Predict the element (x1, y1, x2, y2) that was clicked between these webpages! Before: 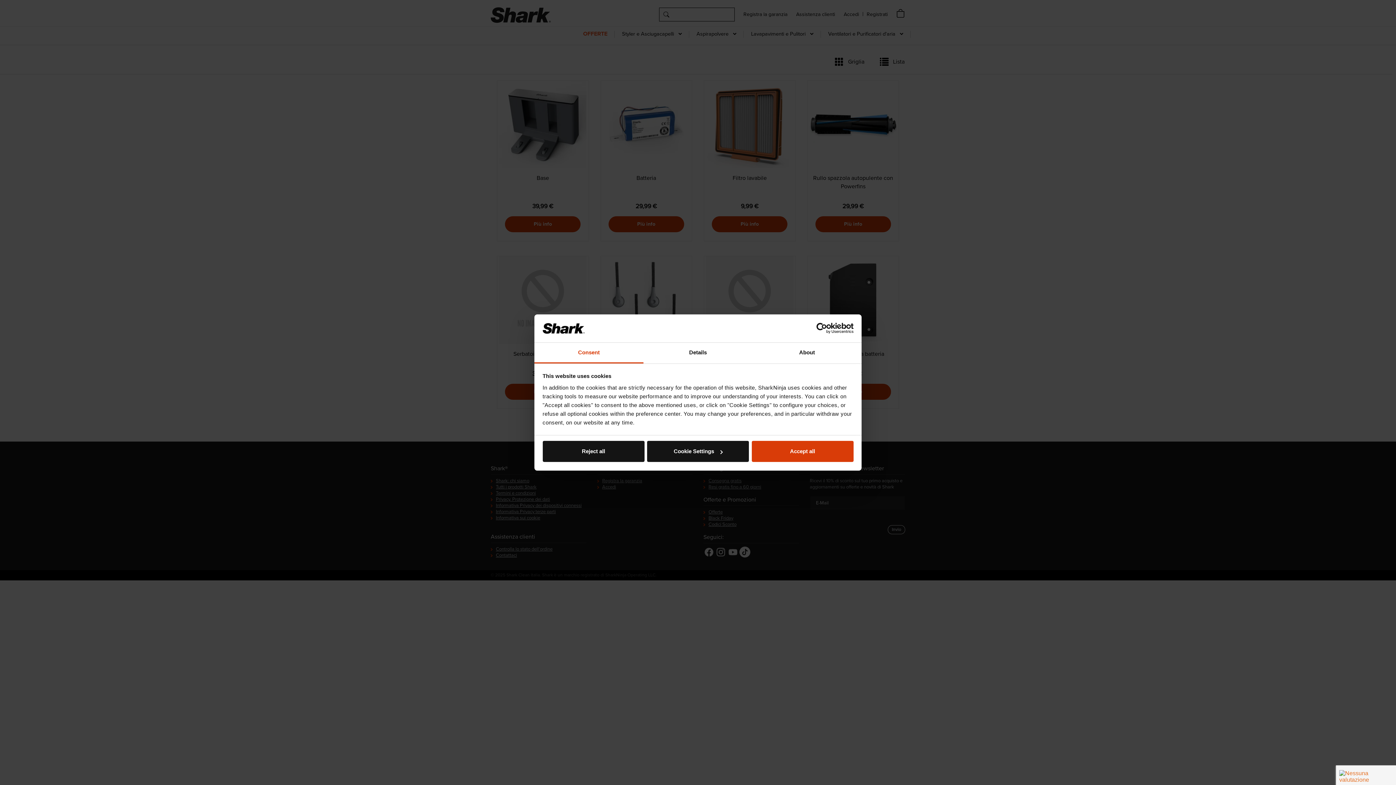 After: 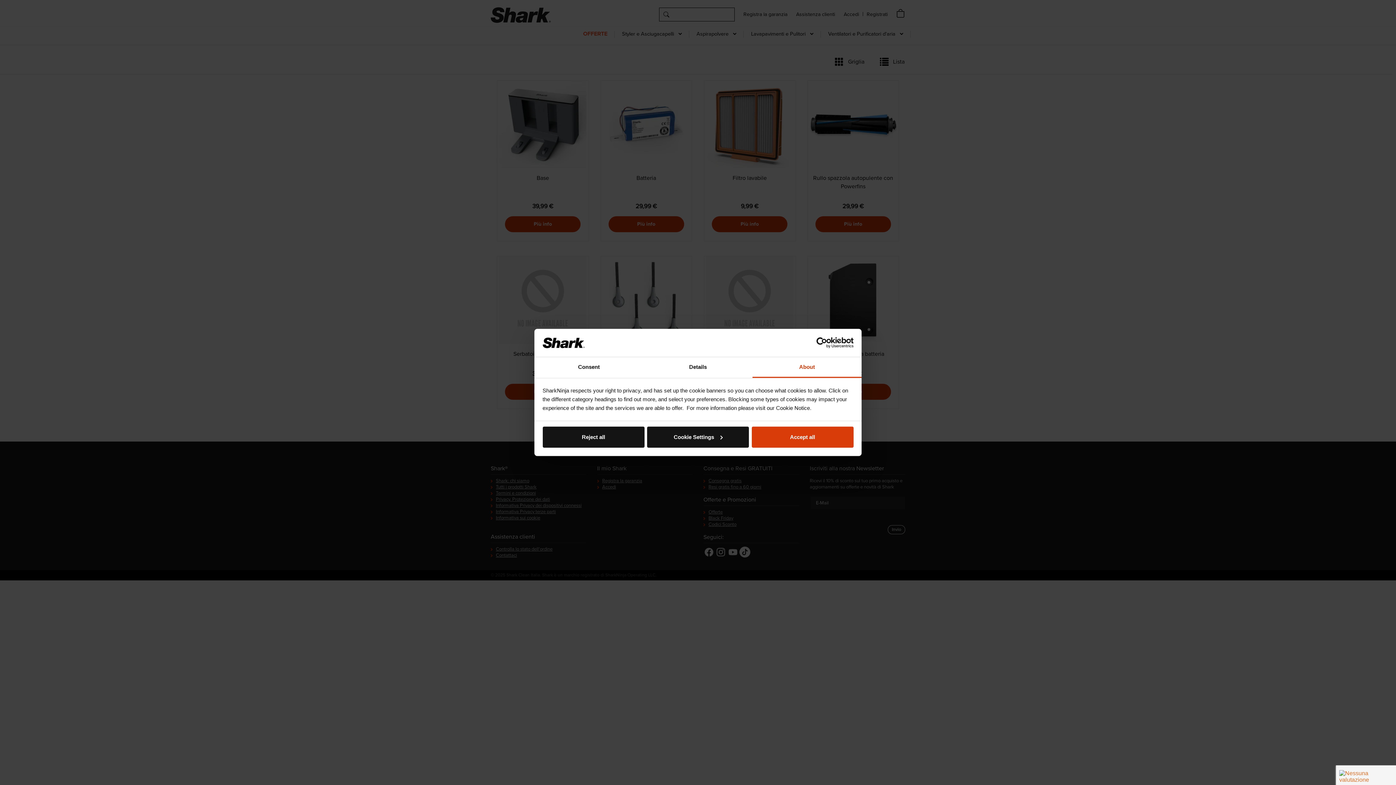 Action: bbox: (752, 342, 861, 363) label: About